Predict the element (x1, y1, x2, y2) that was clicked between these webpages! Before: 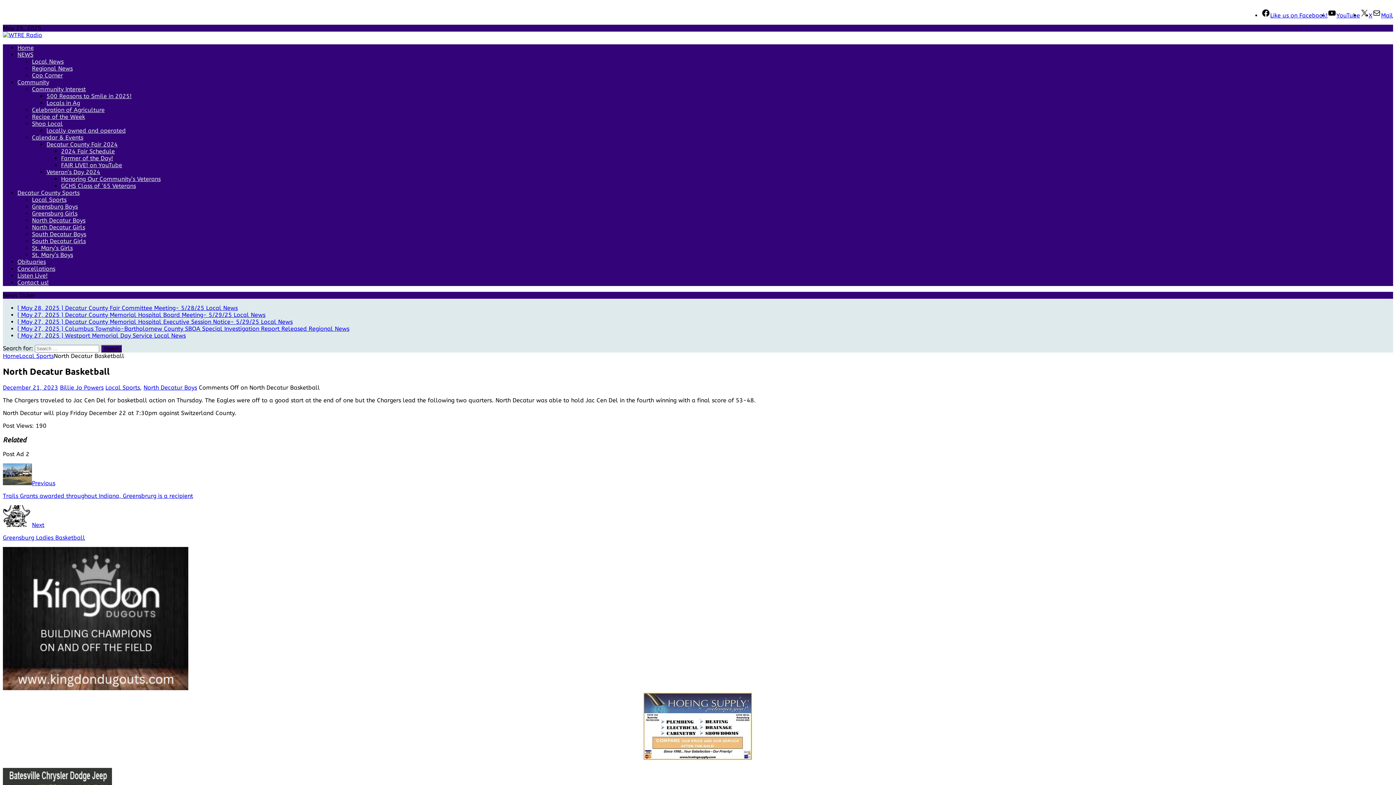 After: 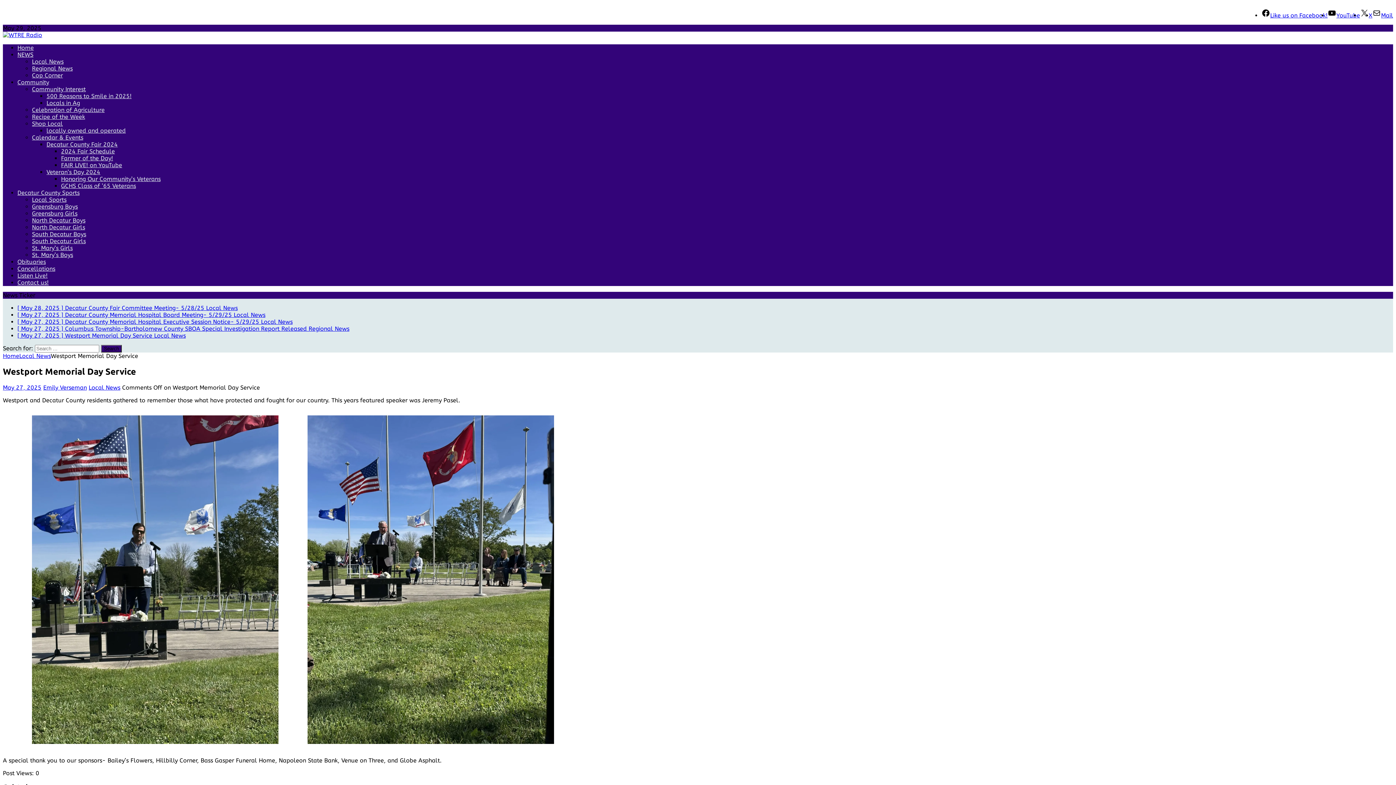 Action: bbox: (17, 332, 185, 339) label: [ May 27, 2025 ] Westport Memorial Day Service Local News